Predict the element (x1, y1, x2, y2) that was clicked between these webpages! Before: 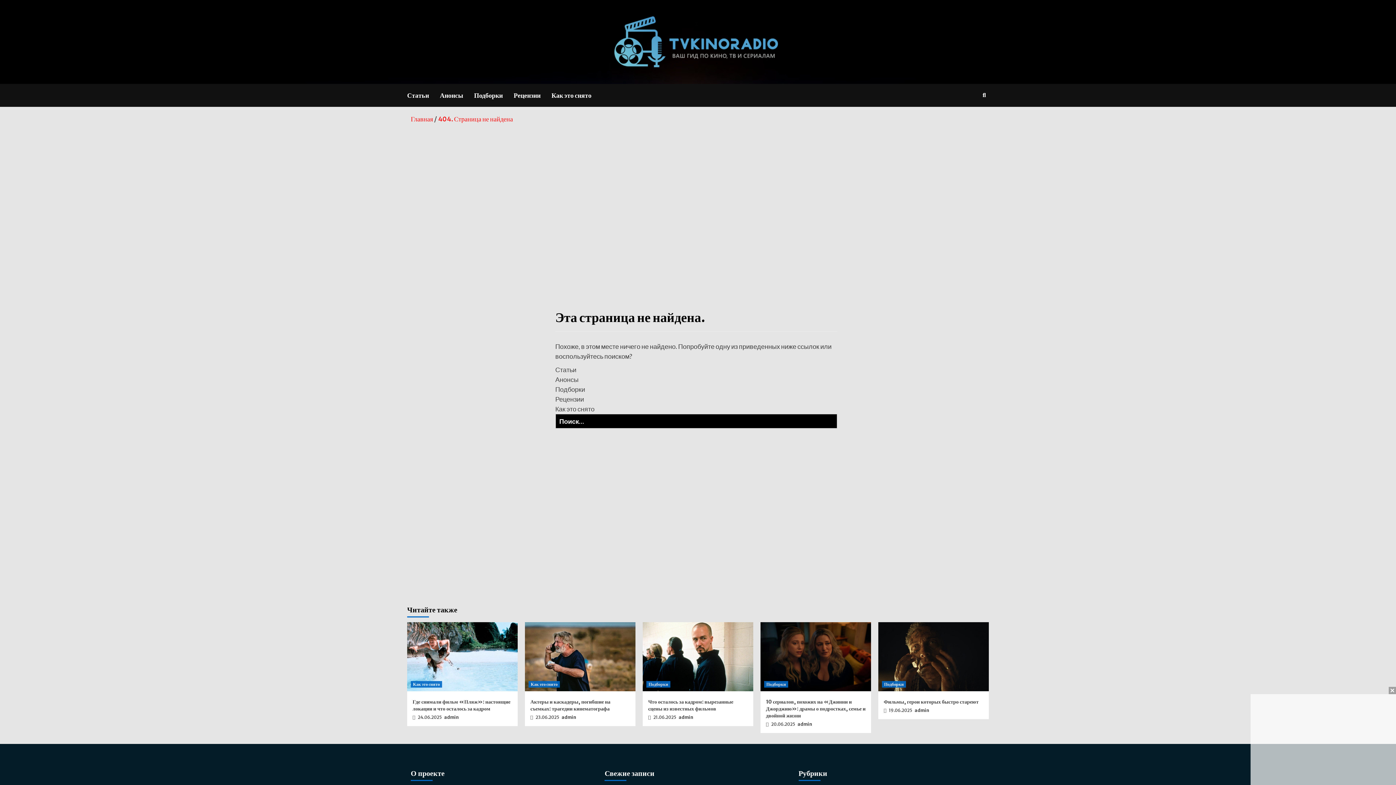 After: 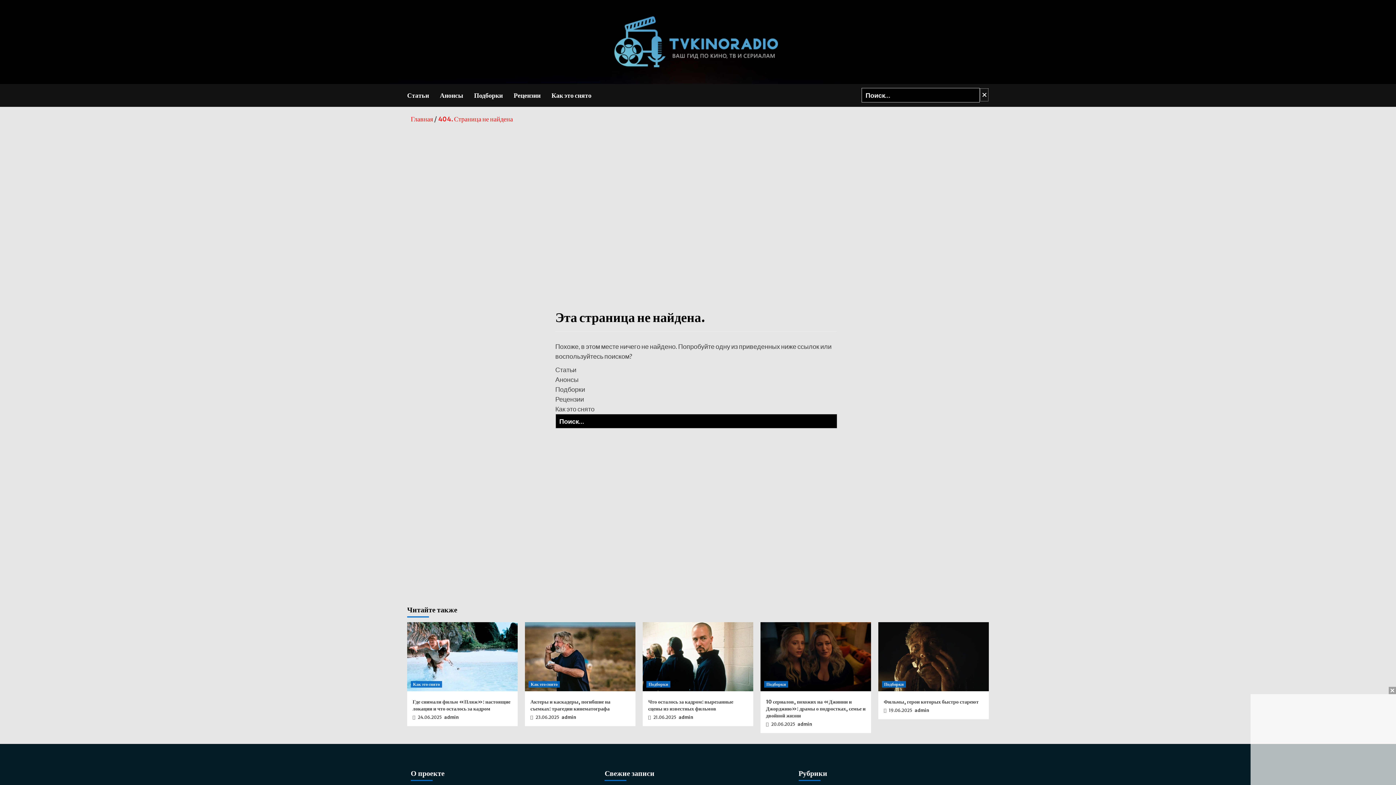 Action: bbox: (980, 88, 989, 101)